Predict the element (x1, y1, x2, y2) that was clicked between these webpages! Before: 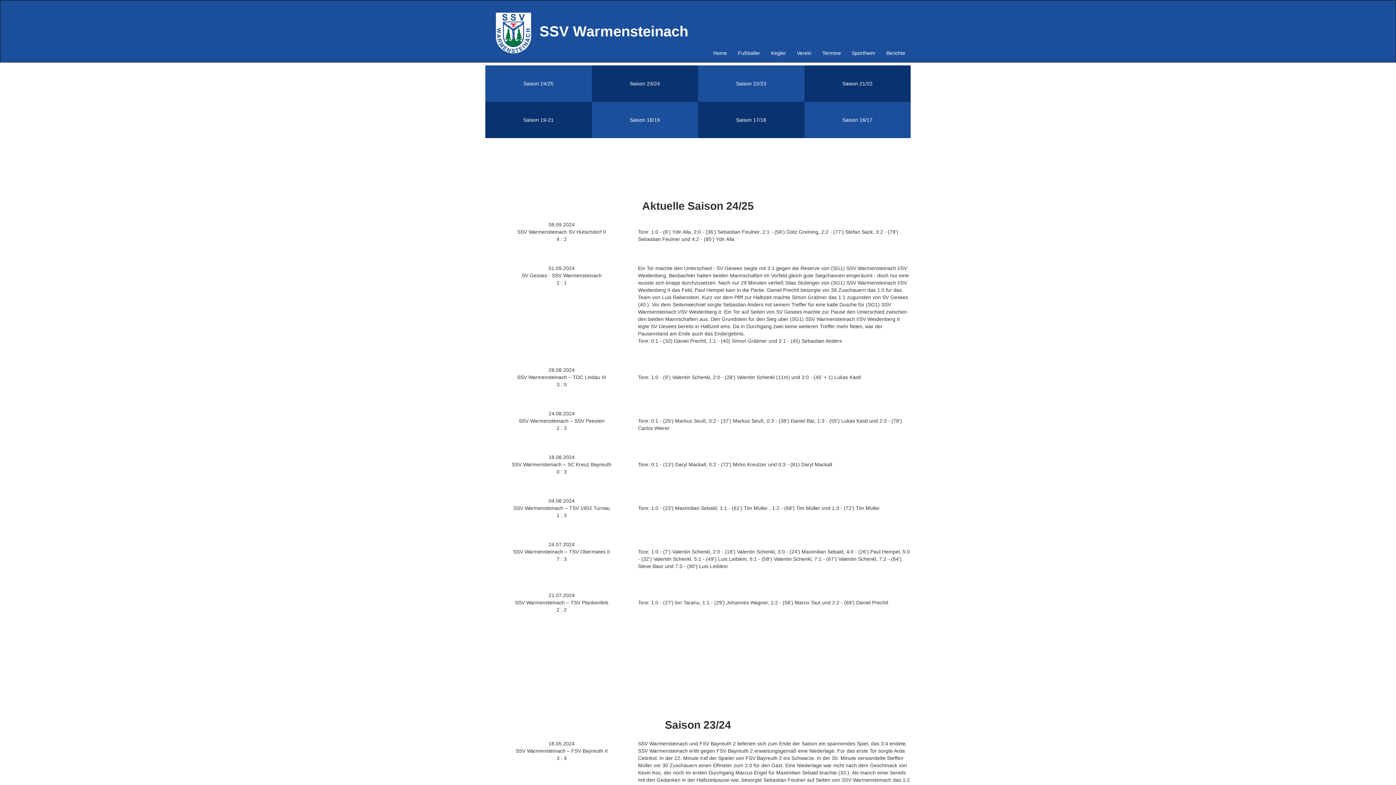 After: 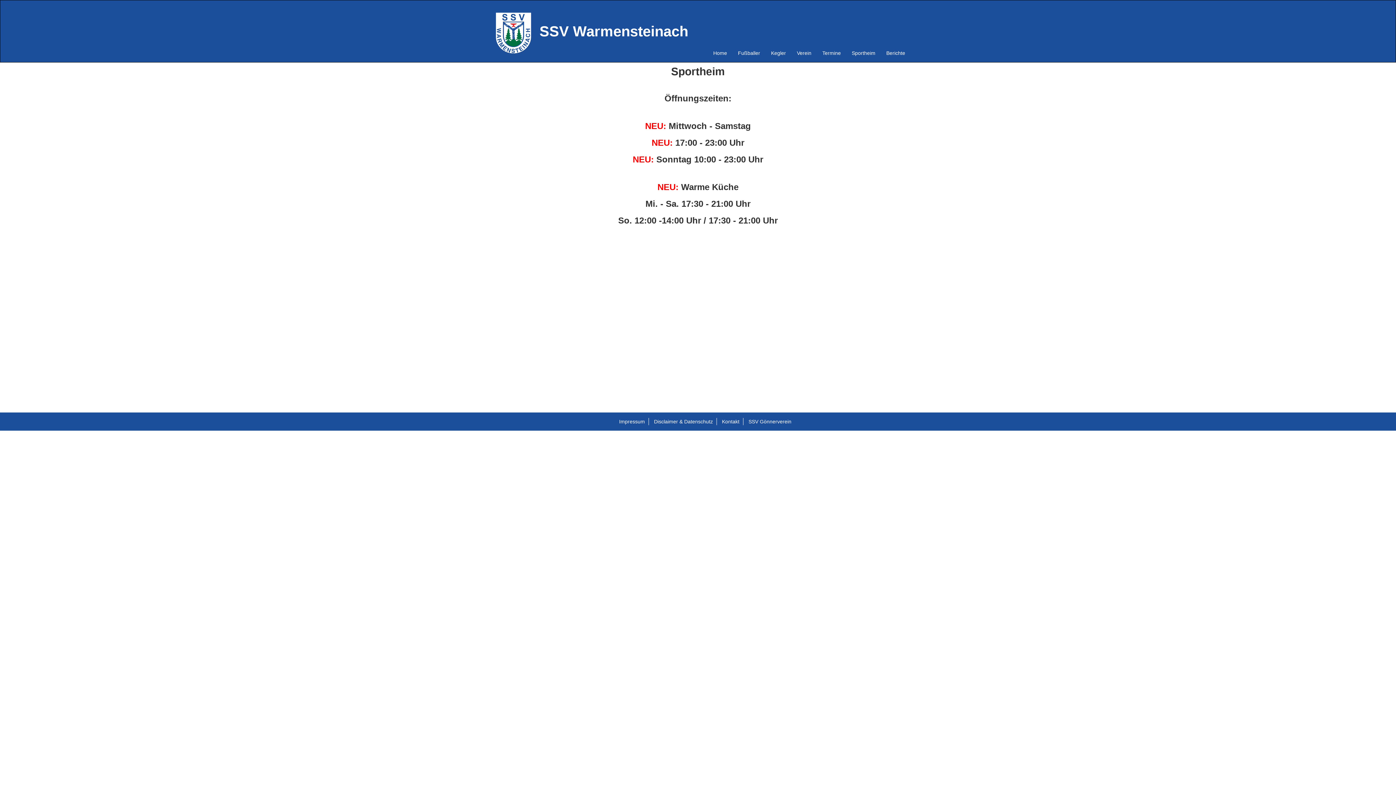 Action: label: Sportheim bbox: (846, 44, 881, 62)